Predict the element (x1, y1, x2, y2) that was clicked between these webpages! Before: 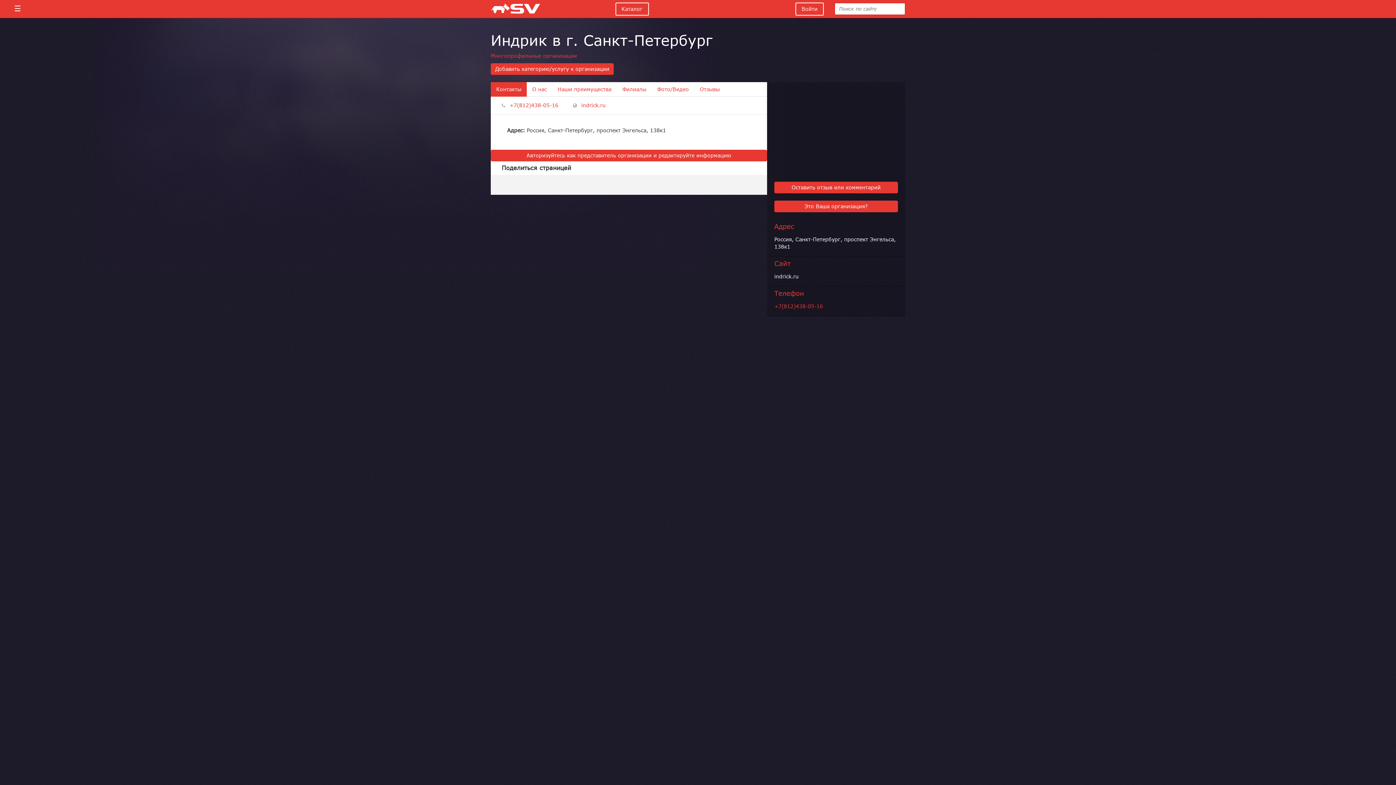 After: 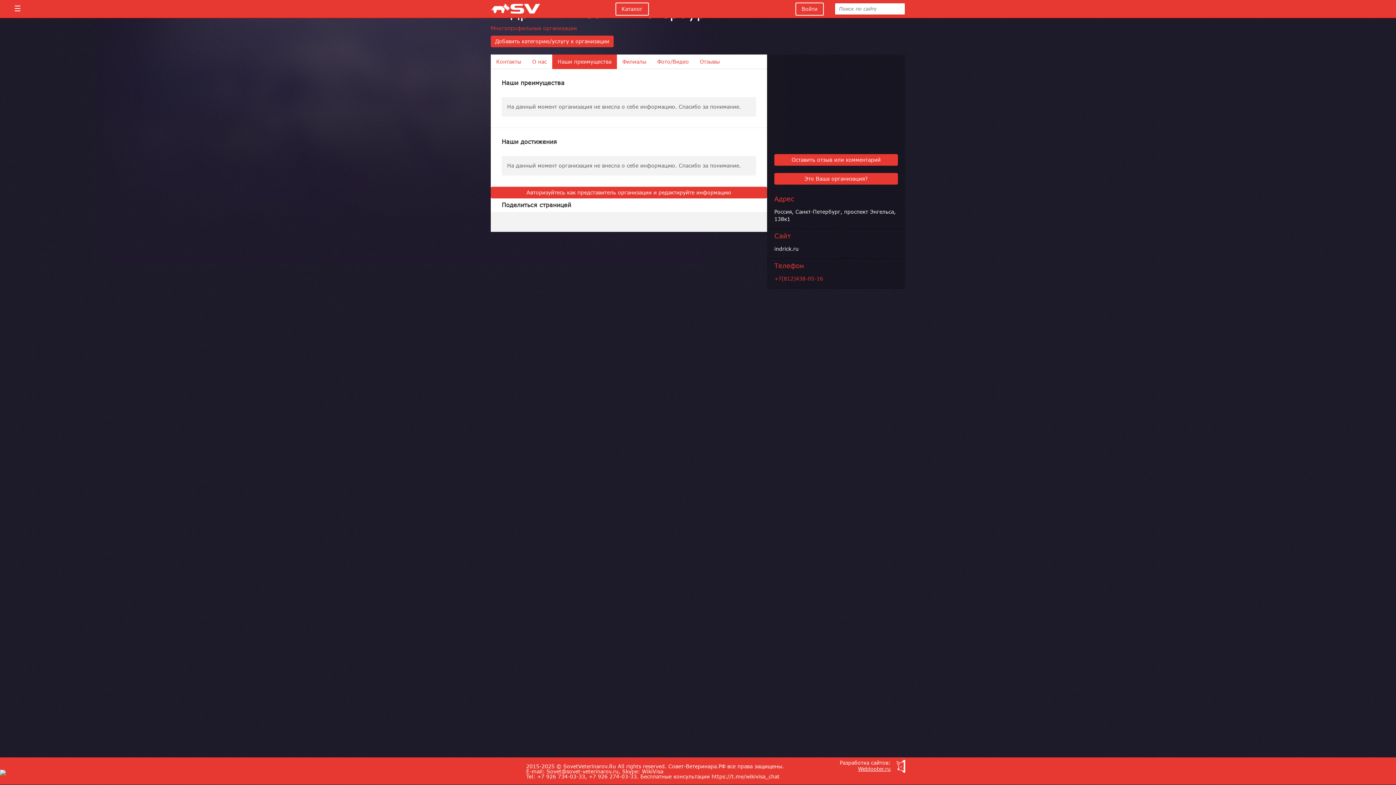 Action: bbox: (552, 82, 617, 96) label: Наши преимущества